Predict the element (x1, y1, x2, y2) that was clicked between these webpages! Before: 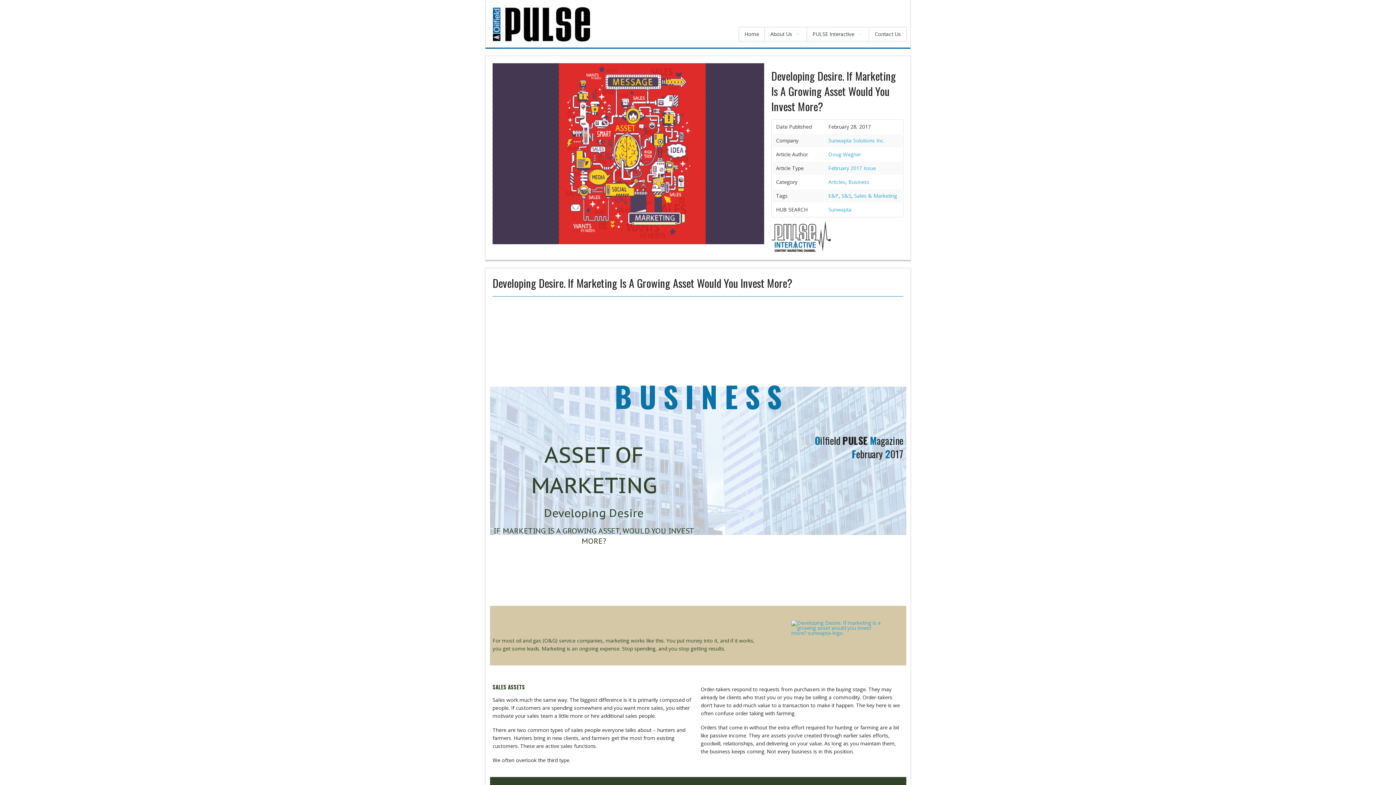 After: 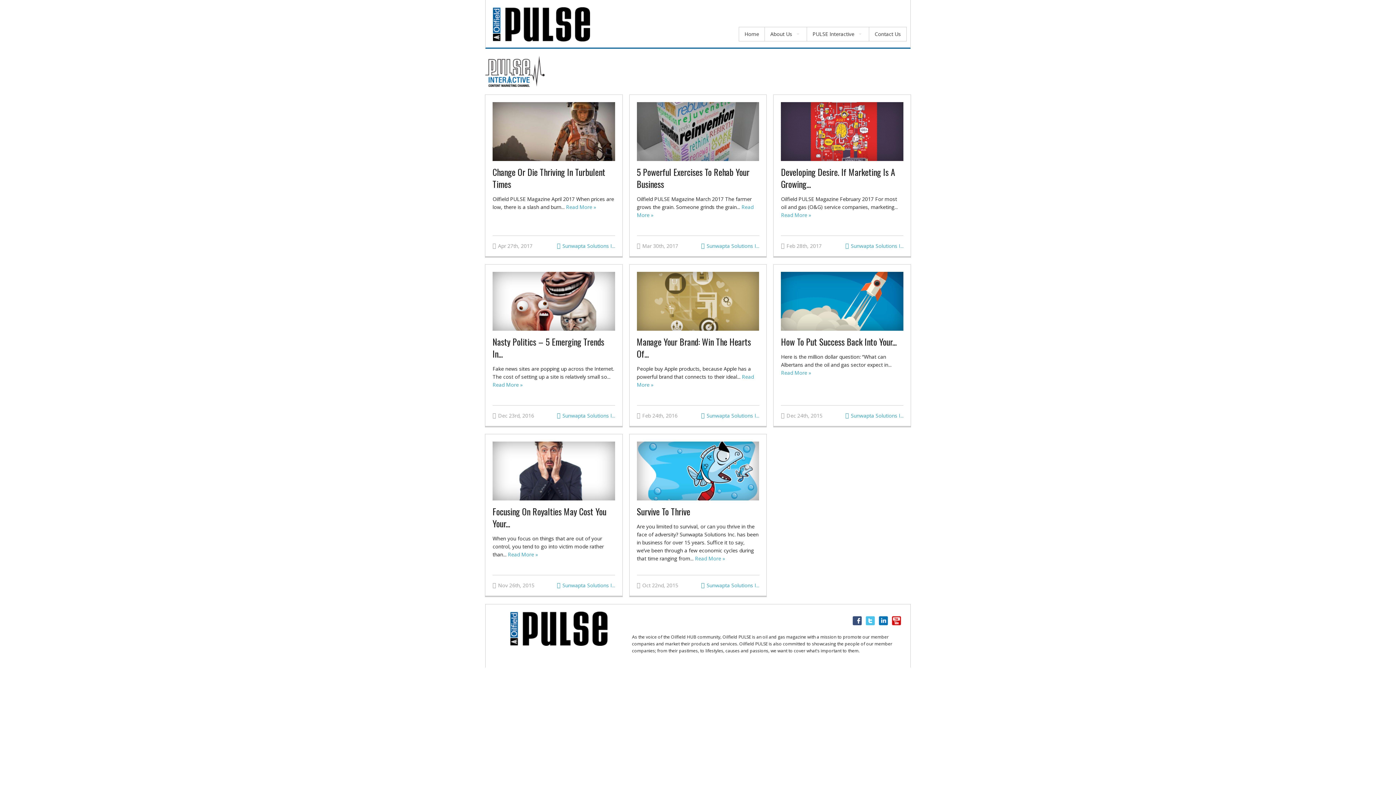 Action: label: Doug Wagner bbox: (828, 150, 861, 157)